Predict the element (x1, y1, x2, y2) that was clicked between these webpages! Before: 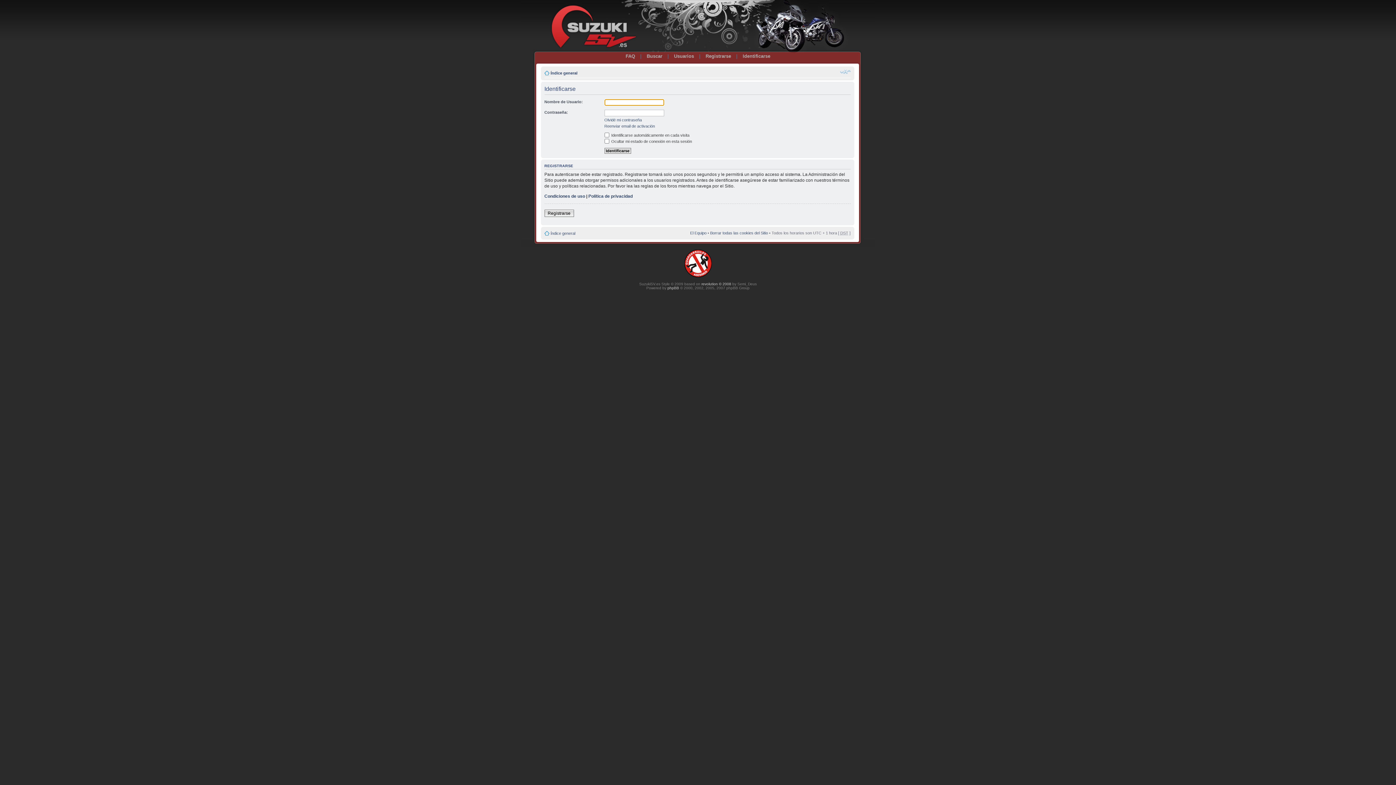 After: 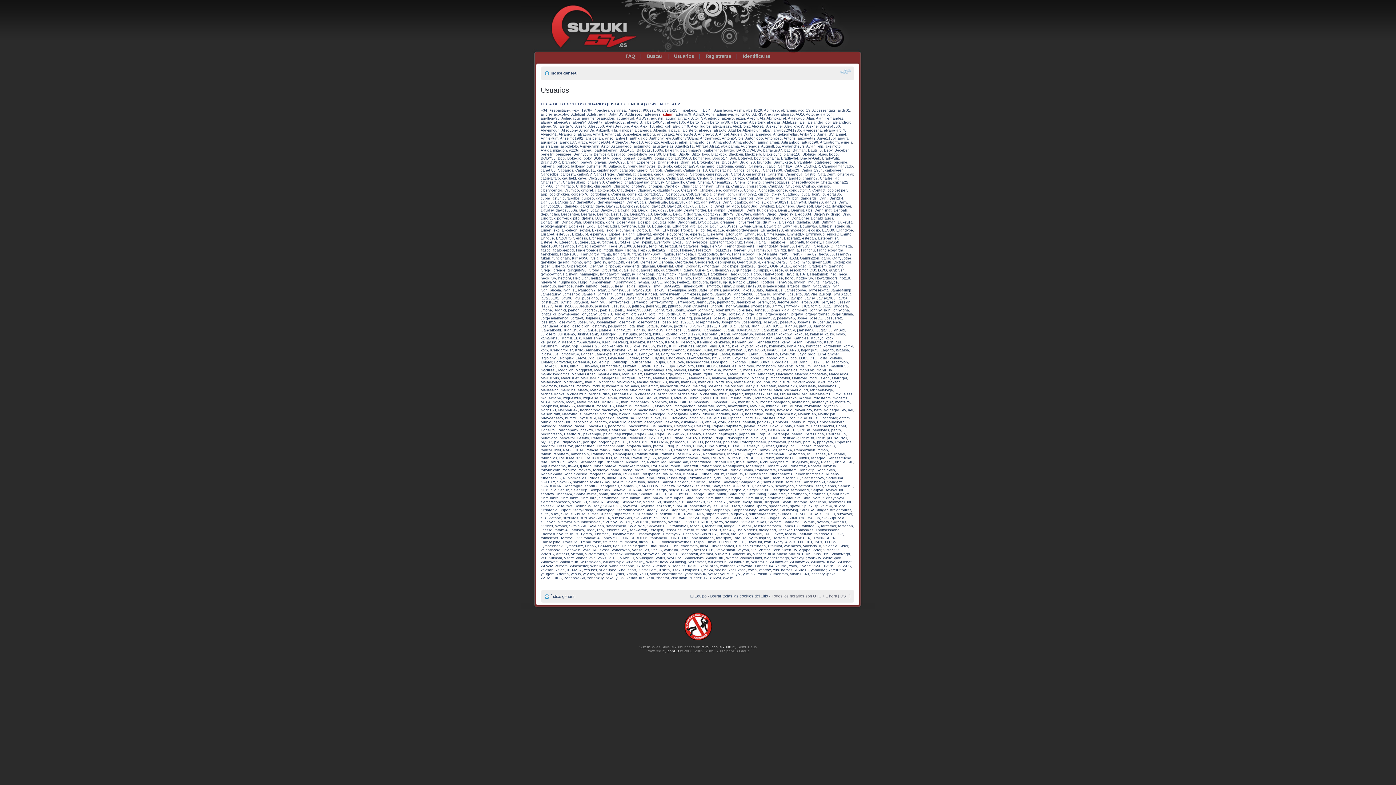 Action: bbox: (670, 50, 697, 62) label: Usuarios